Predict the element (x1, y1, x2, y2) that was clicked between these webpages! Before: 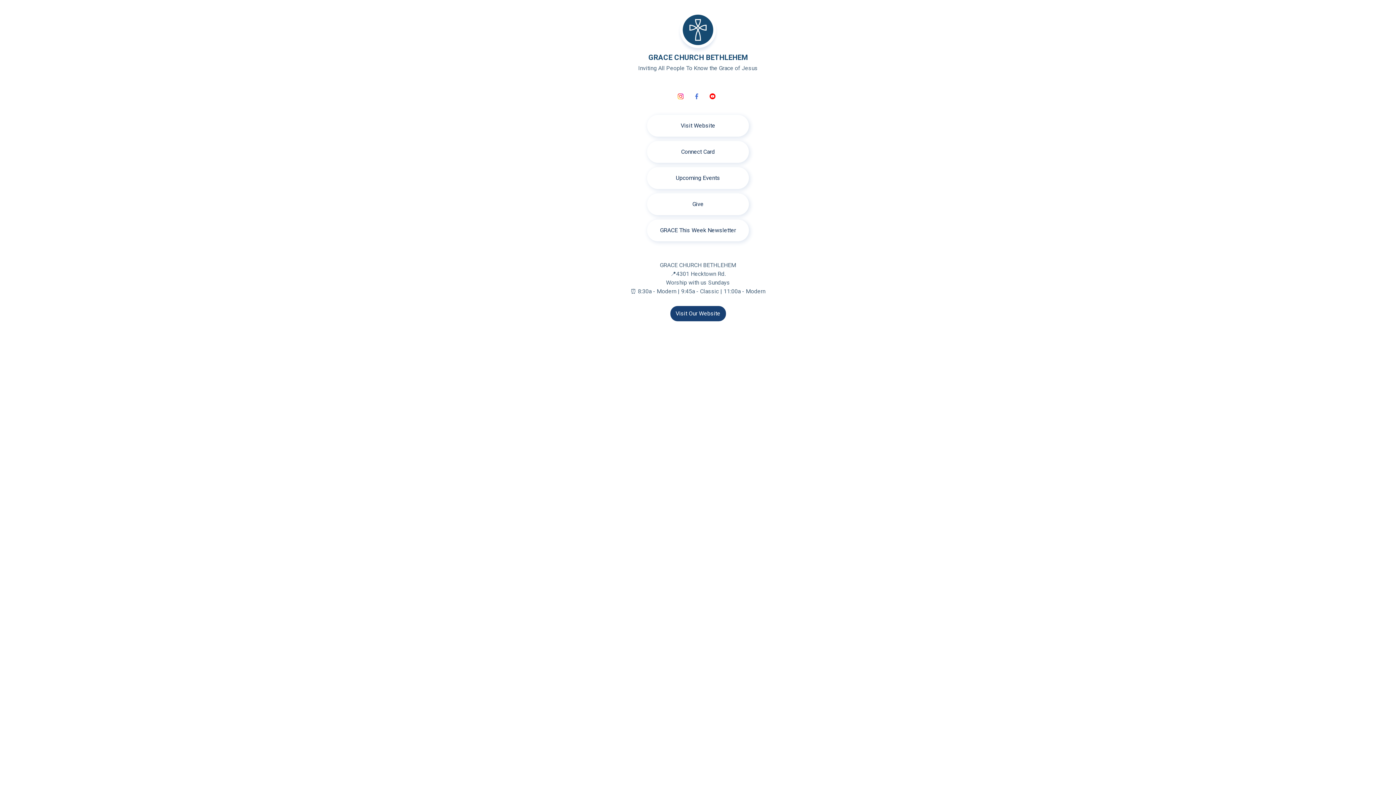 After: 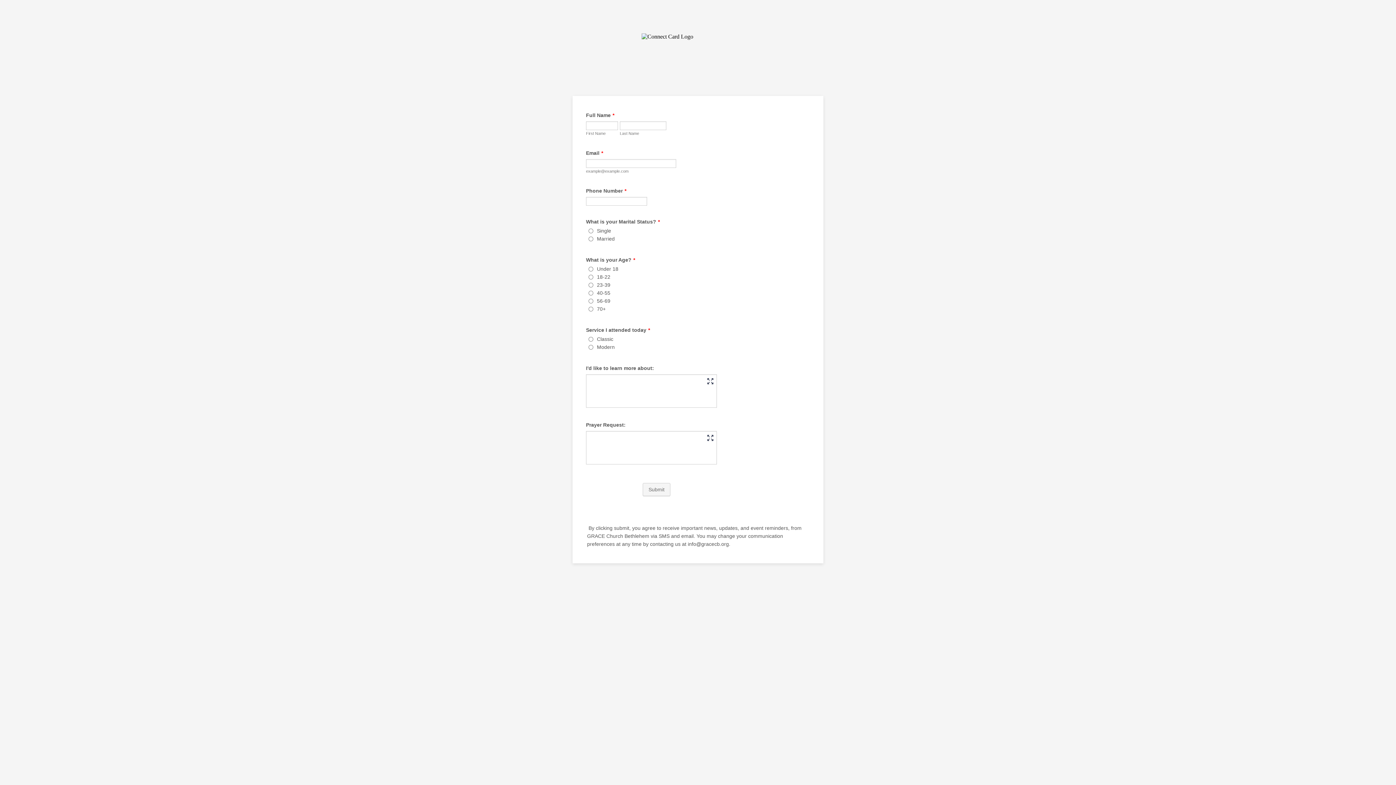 Action: label: Connect Card bbox: (647, 141, 749, 162)